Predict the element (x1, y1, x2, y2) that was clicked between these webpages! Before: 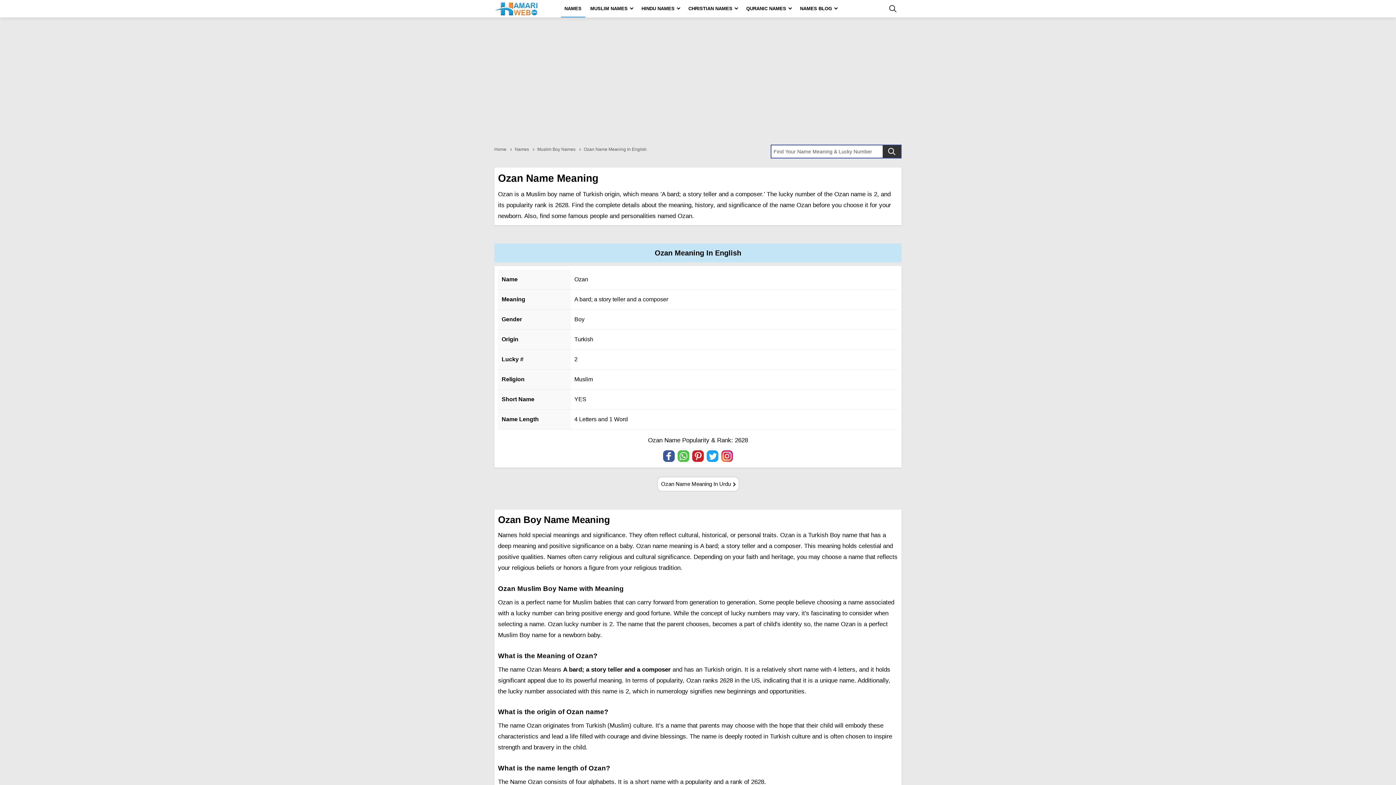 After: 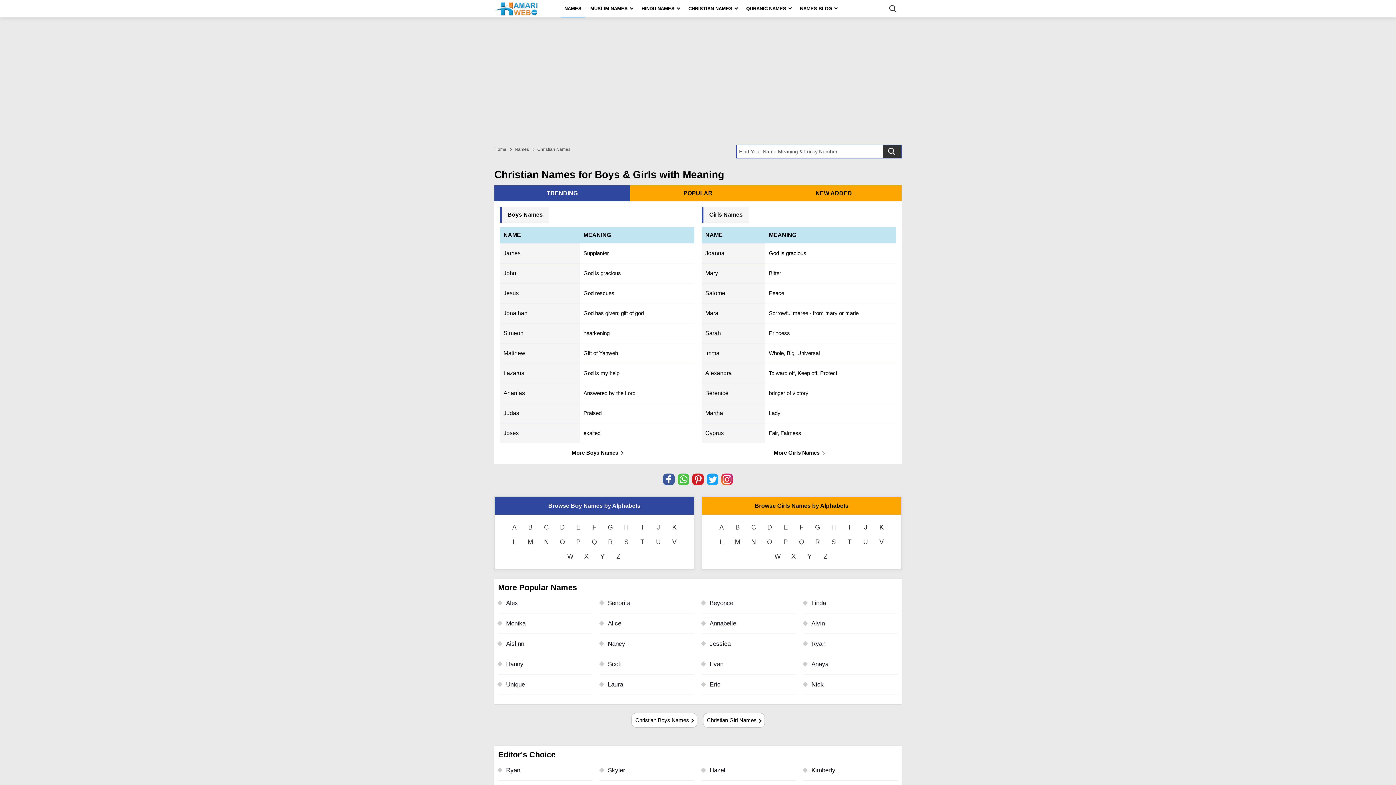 Action: label: CHRISTIAN NAMES bbox: (684, 0, 741, 17)